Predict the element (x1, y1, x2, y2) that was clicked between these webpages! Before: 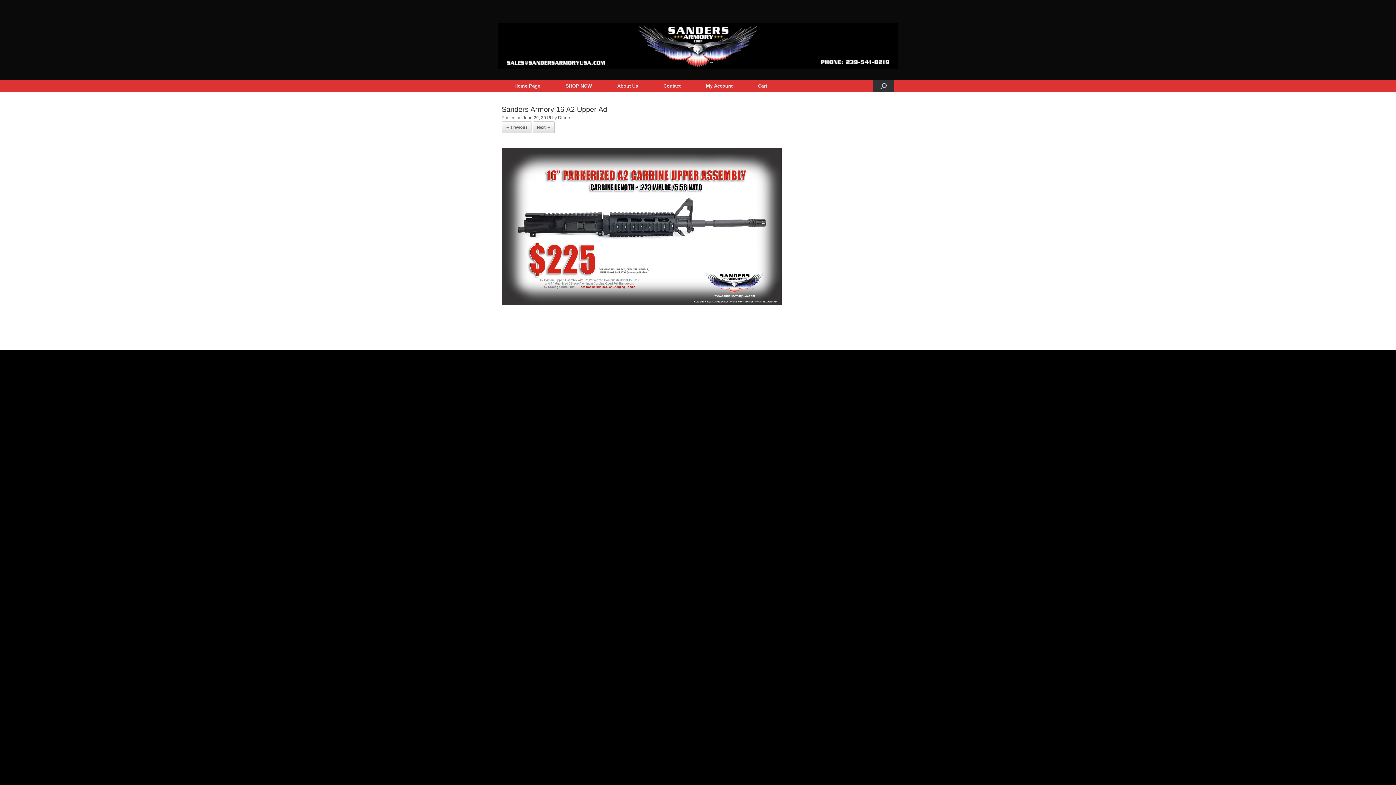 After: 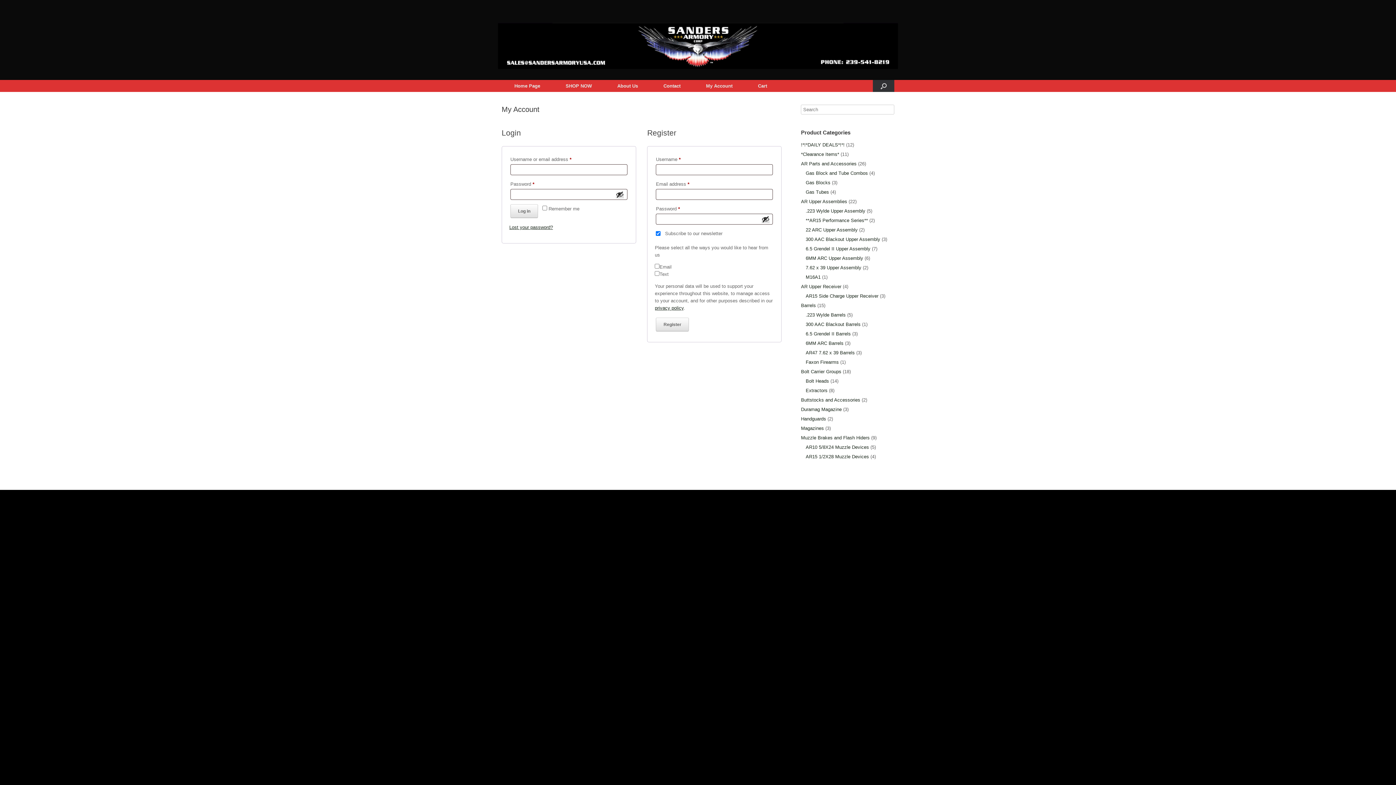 Action: label: My Account bbox: (693, 80, 745, 92)